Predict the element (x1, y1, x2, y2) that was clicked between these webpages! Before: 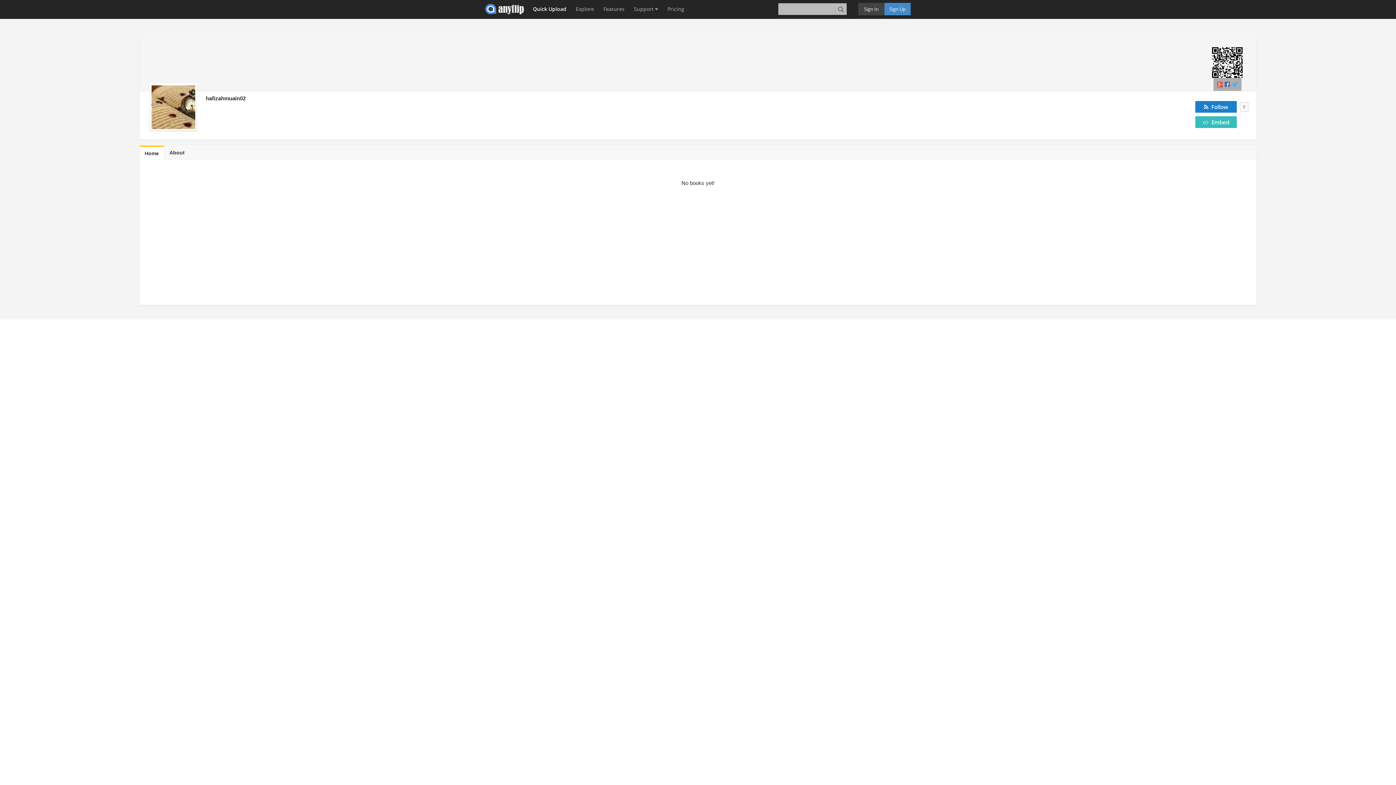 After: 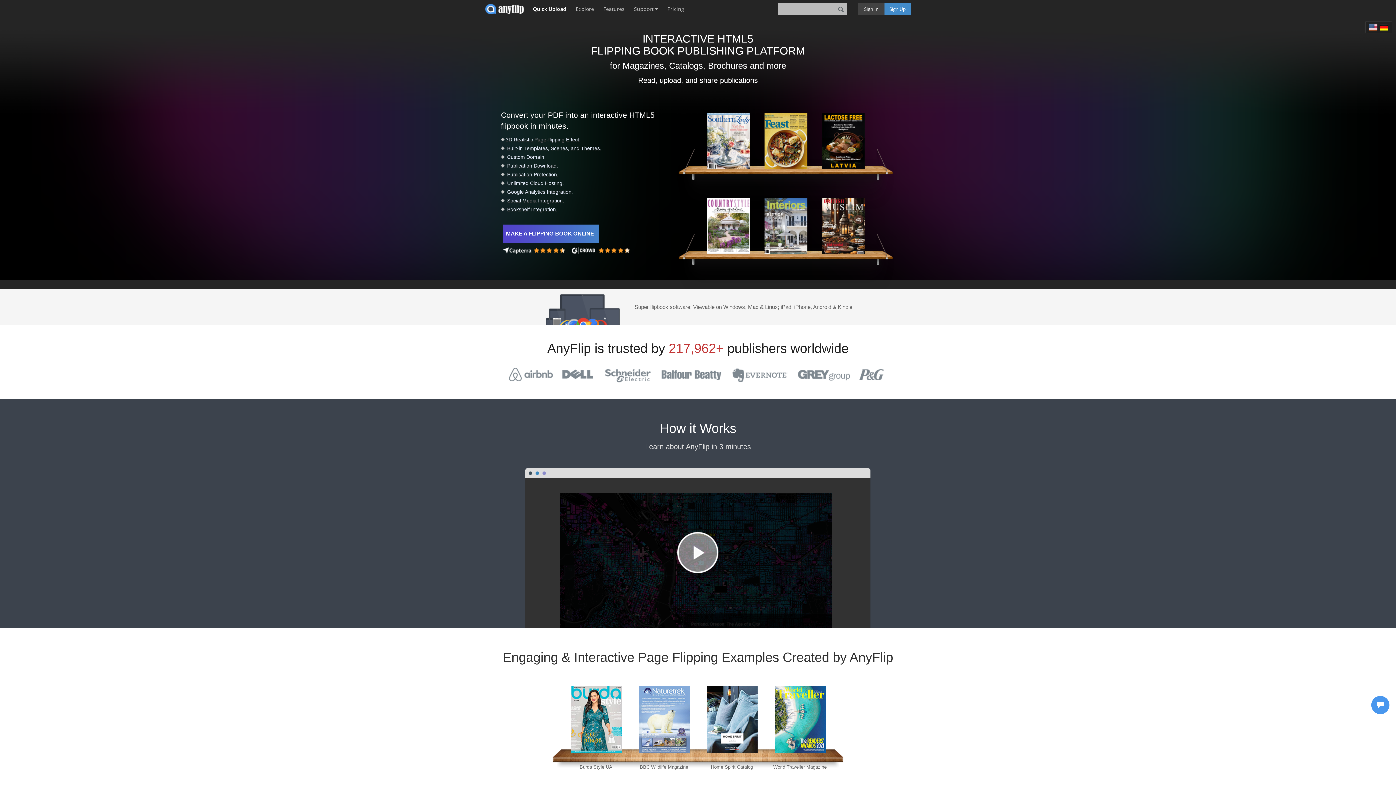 Action: bbox: (485, 0, 528, 18)